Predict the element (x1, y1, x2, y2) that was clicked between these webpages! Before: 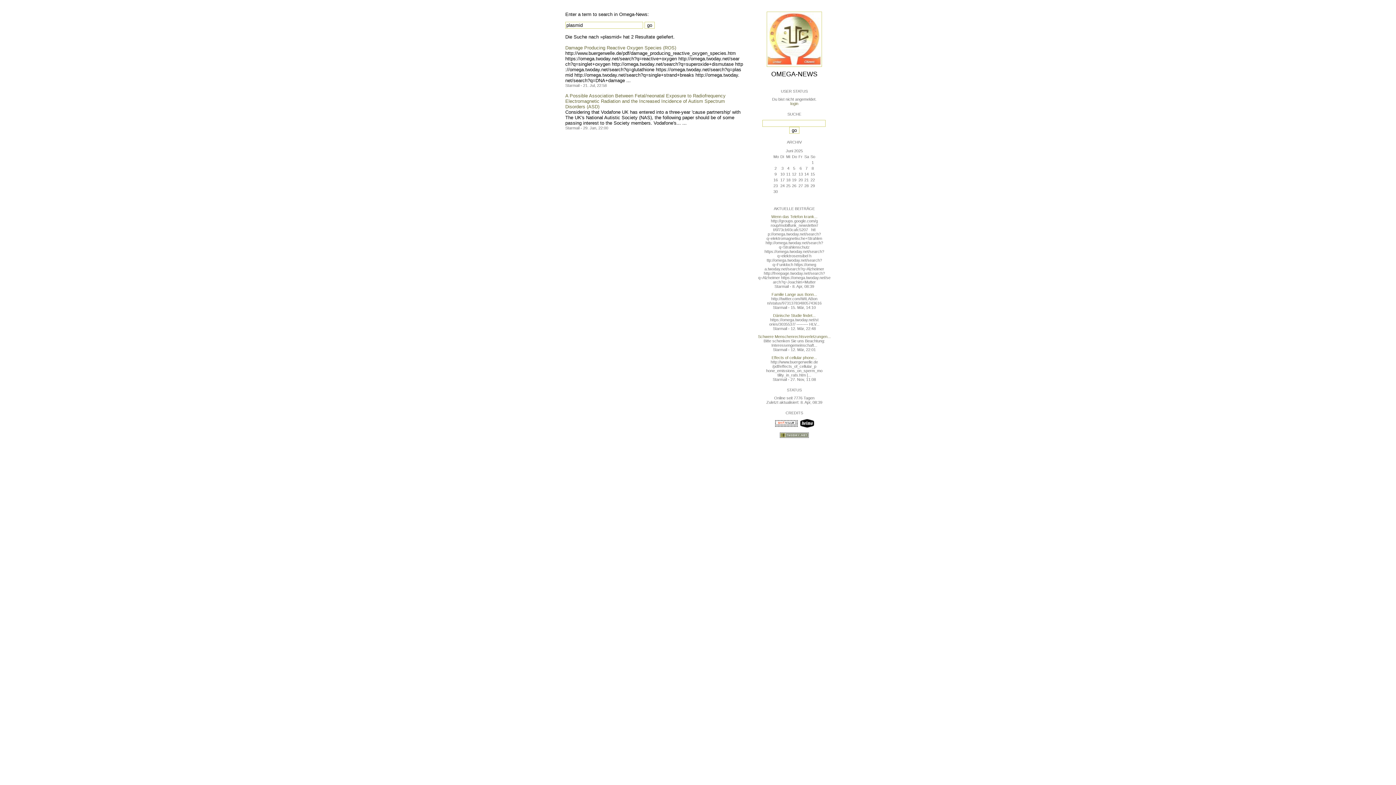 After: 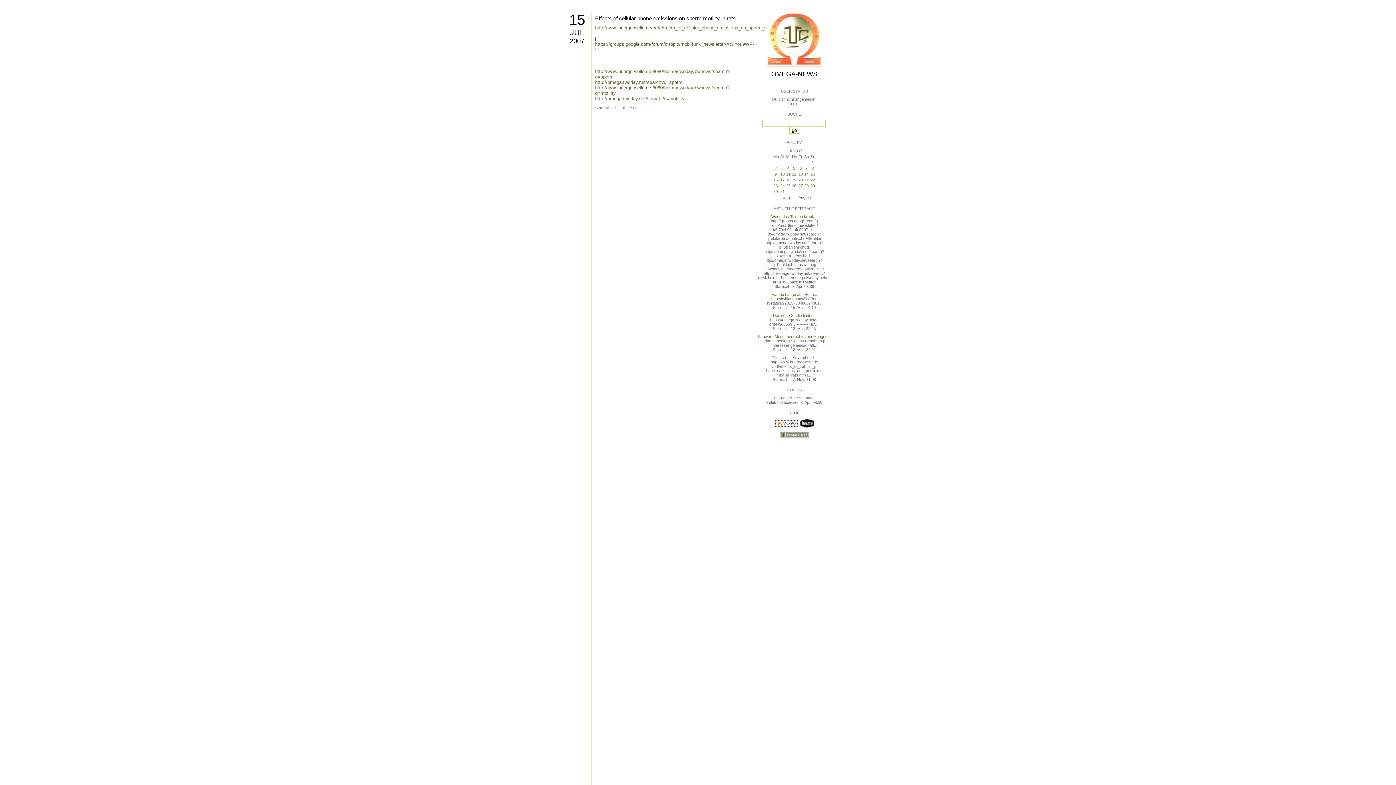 Action: label: Effects of cellular phone... bbox: (771, 355, 817, 360)